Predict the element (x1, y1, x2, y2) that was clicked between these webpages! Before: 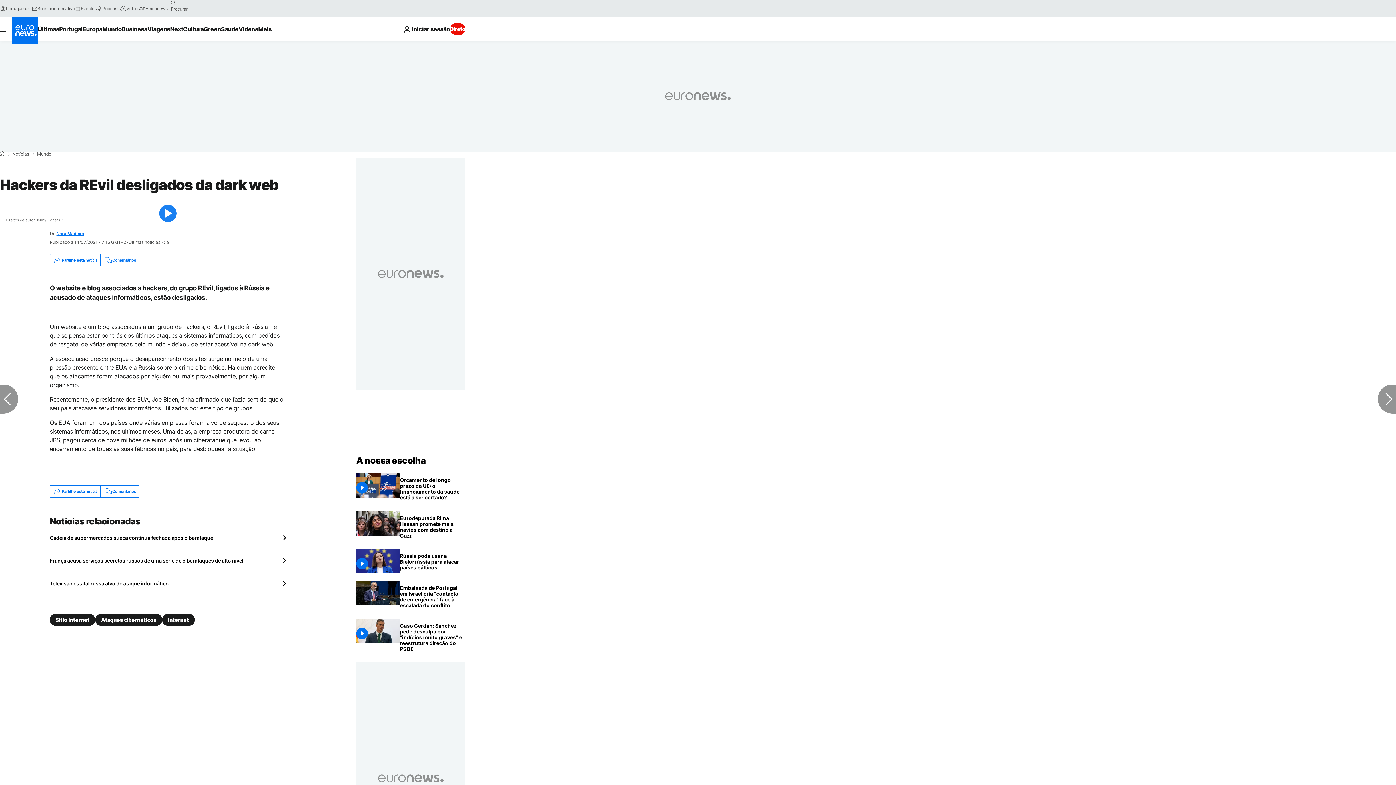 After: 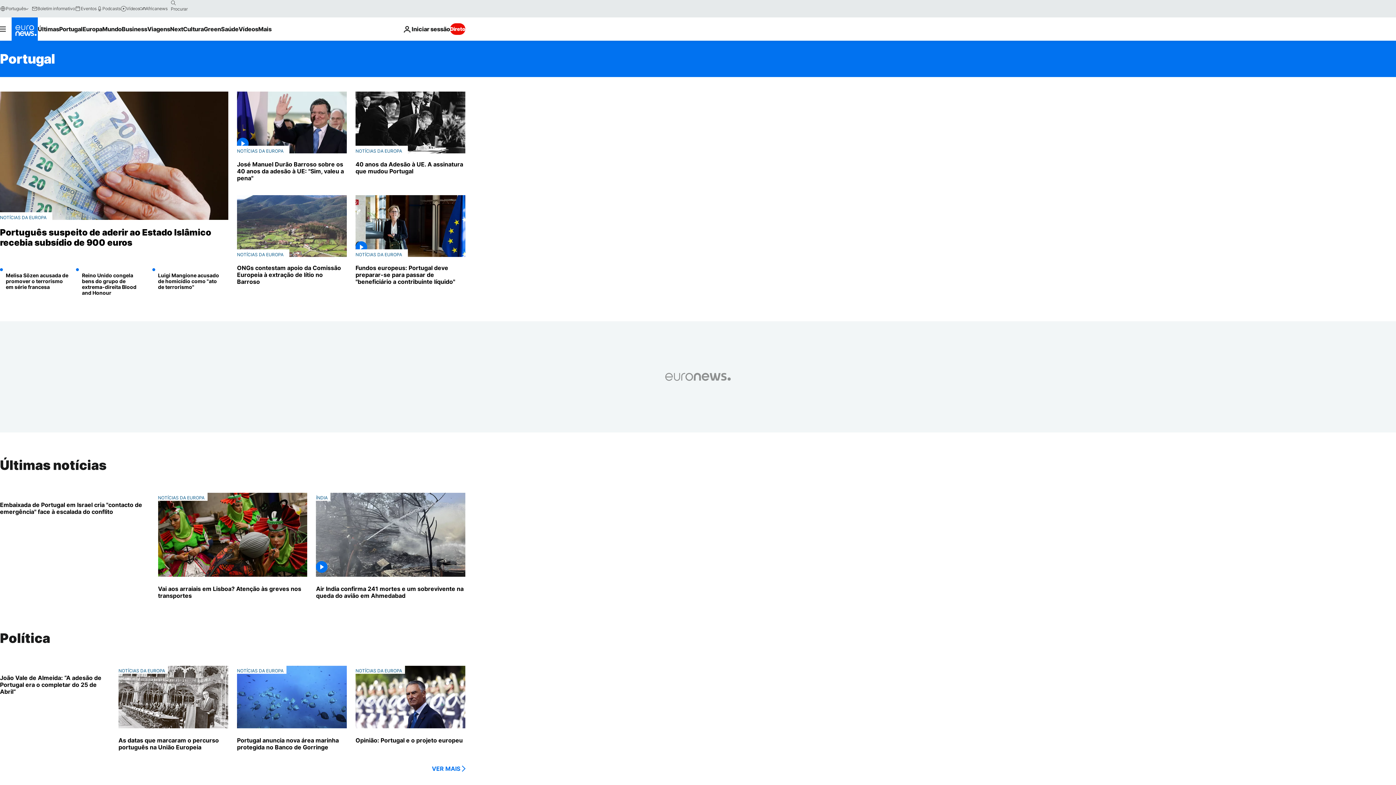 Action: bbox: (59, 17, 82, 40) label: Read more about Portugal